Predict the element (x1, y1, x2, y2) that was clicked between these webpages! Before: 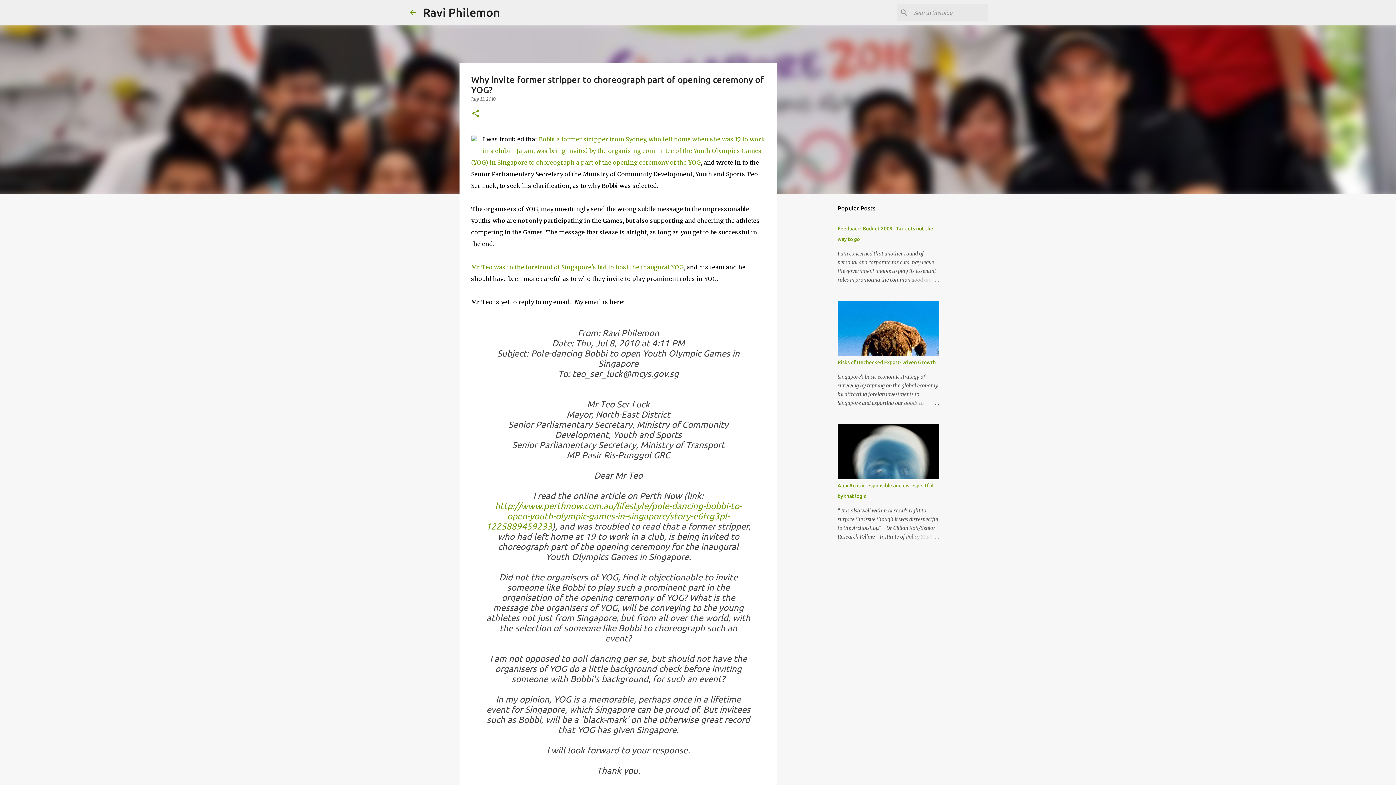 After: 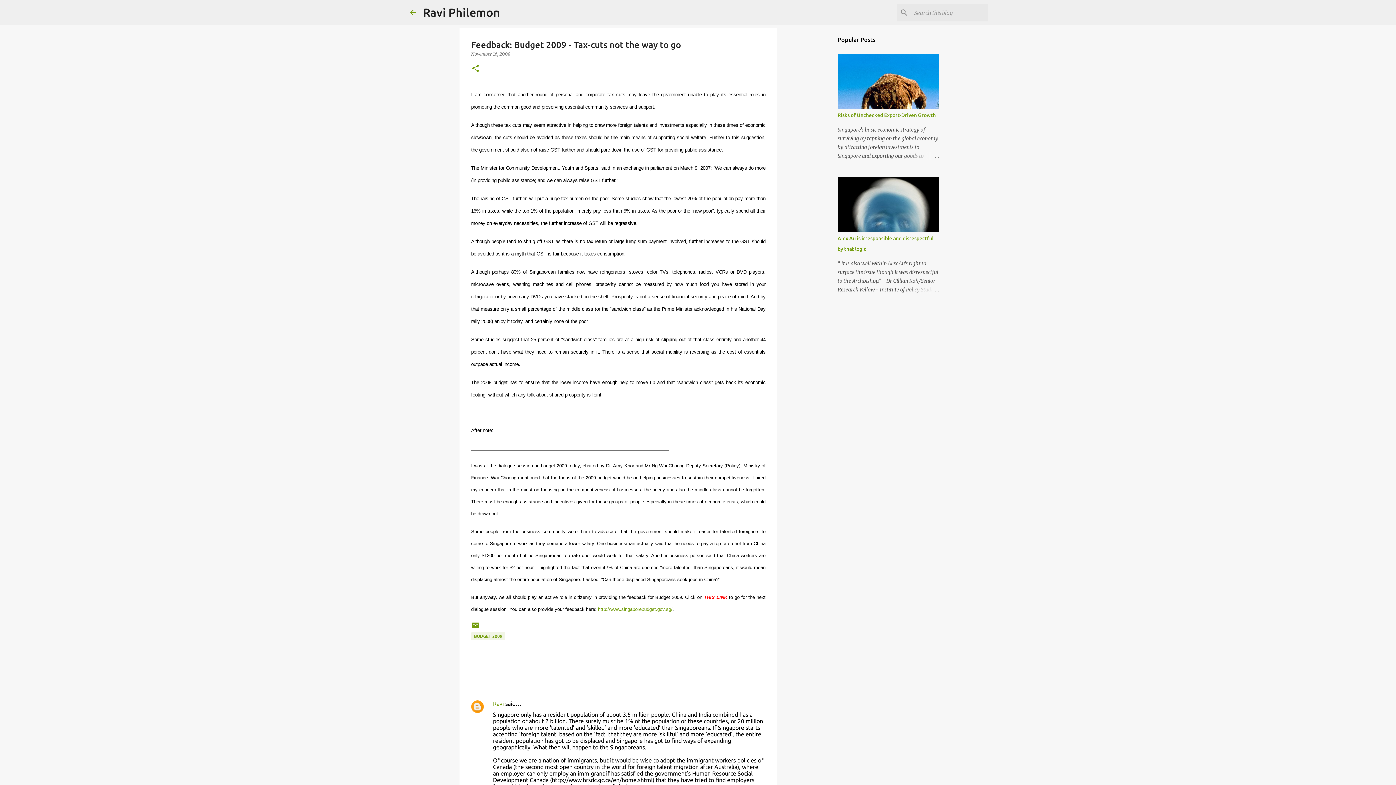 Action: bbox: (904, 275, 939, 284)